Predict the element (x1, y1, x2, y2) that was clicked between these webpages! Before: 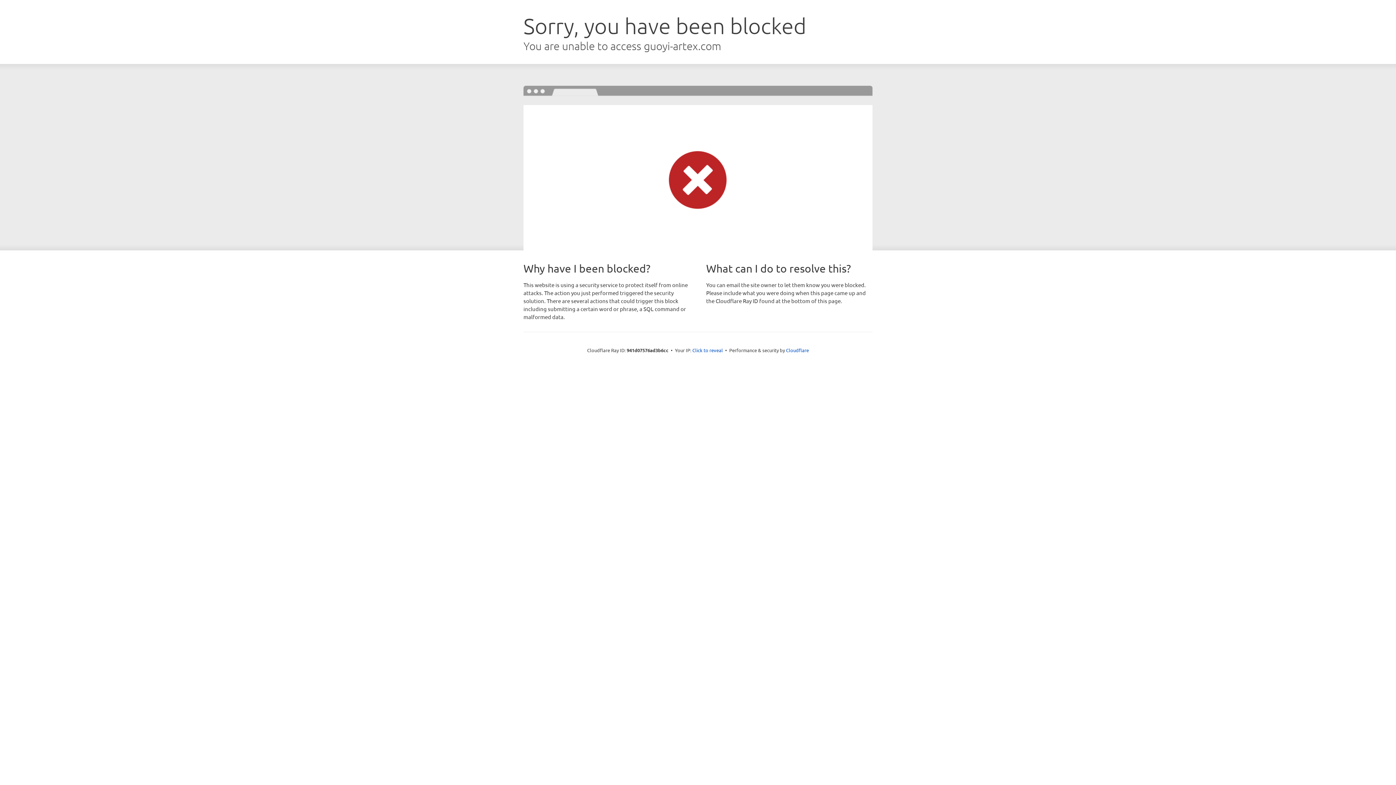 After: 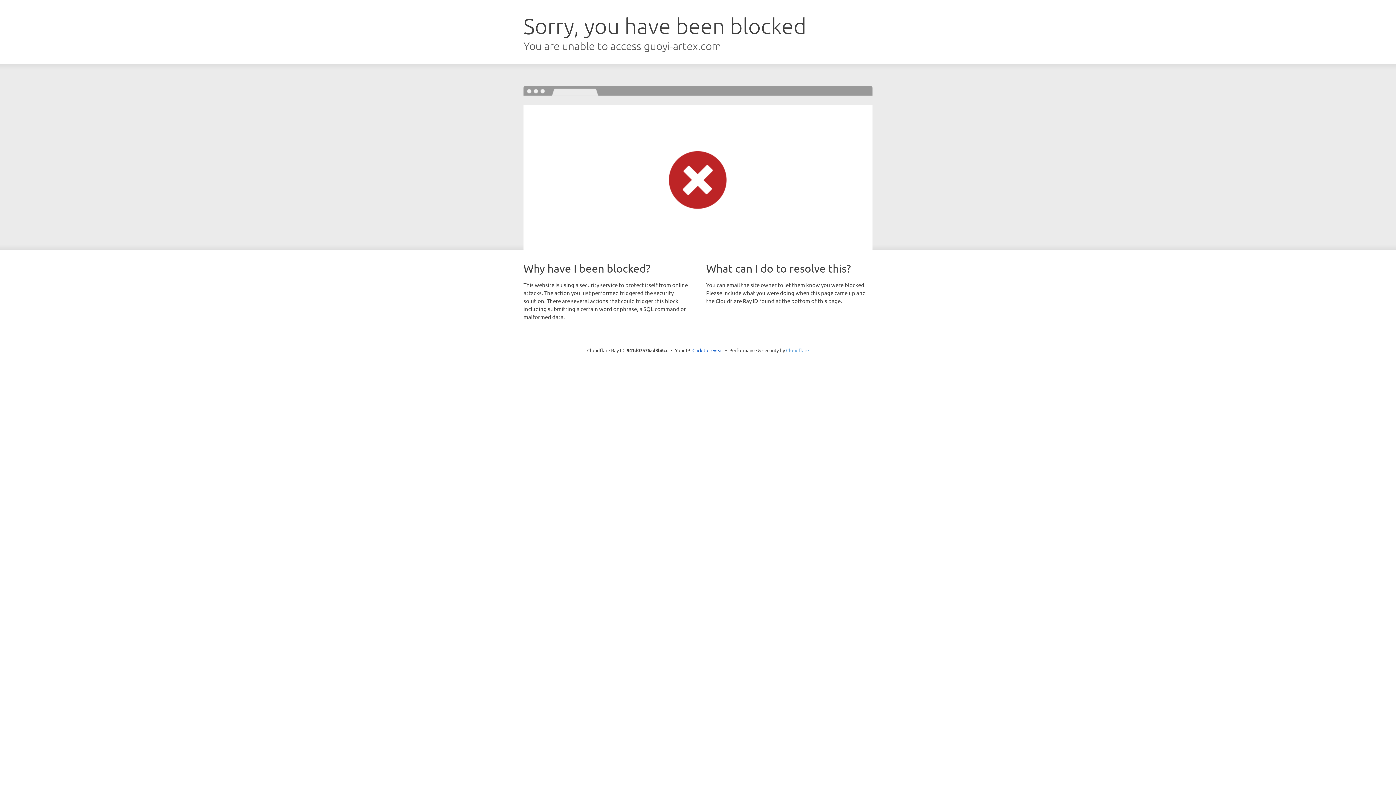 Action: bbox: (786, 347, 809, 353) label: Cloudflare